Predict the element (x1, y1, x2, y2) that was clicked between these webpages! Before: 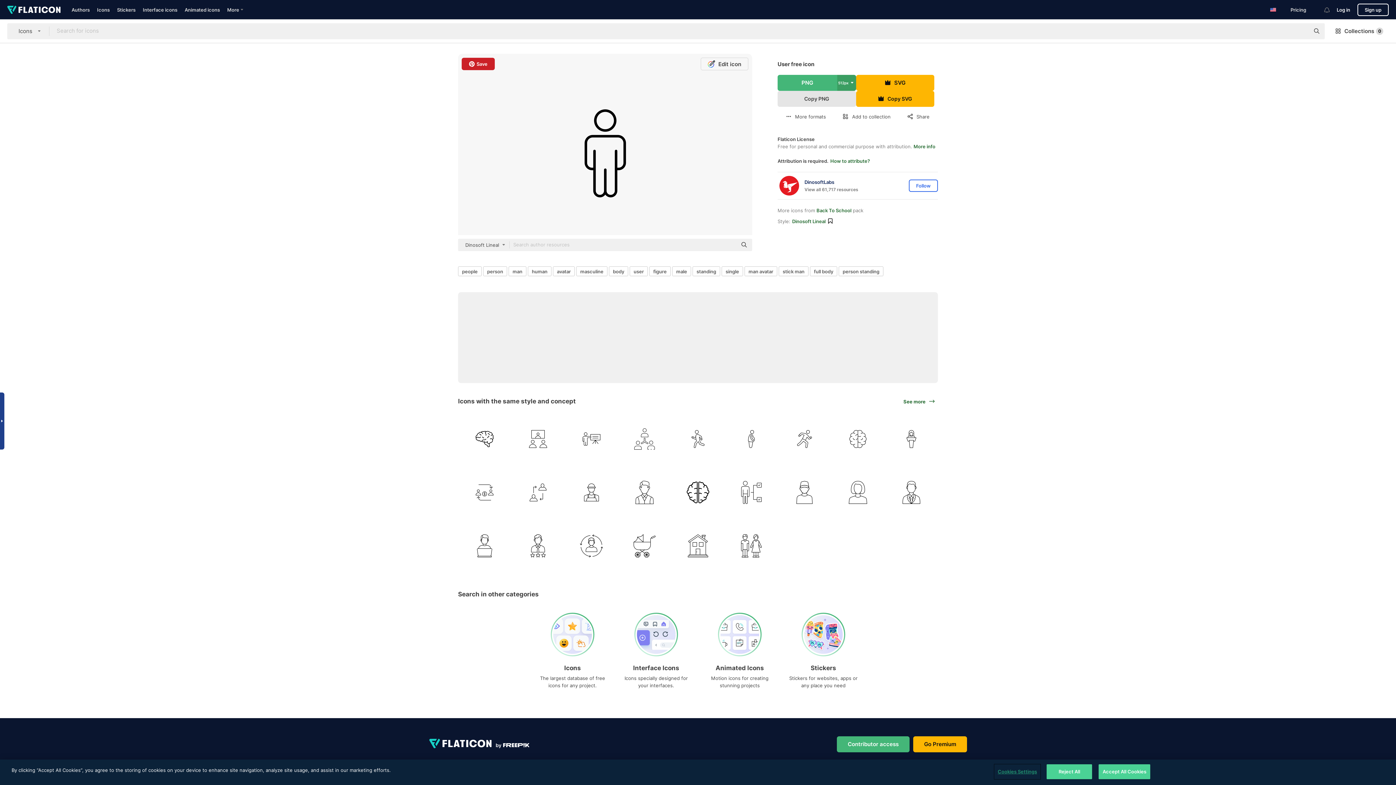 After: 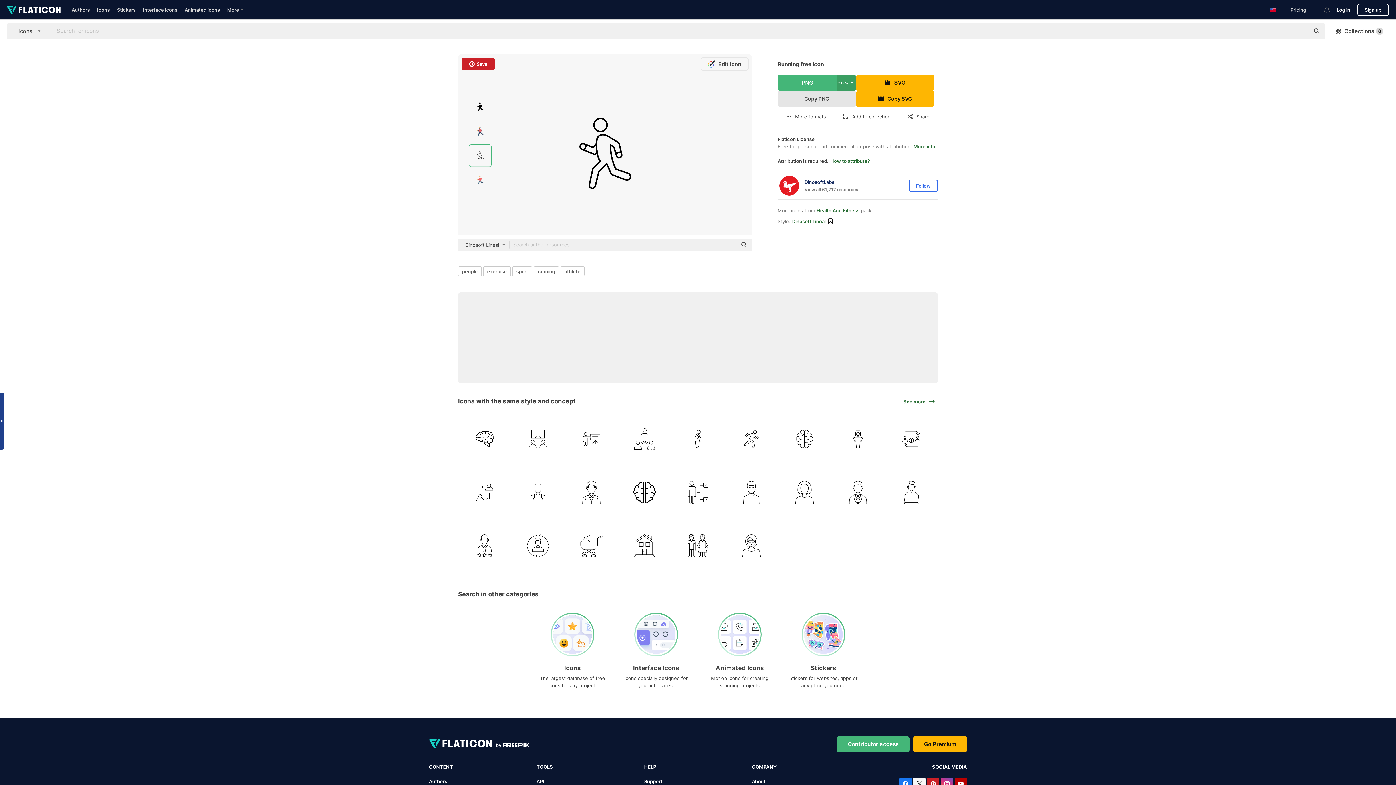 Action: bbox: (671, 413, 724, 465)